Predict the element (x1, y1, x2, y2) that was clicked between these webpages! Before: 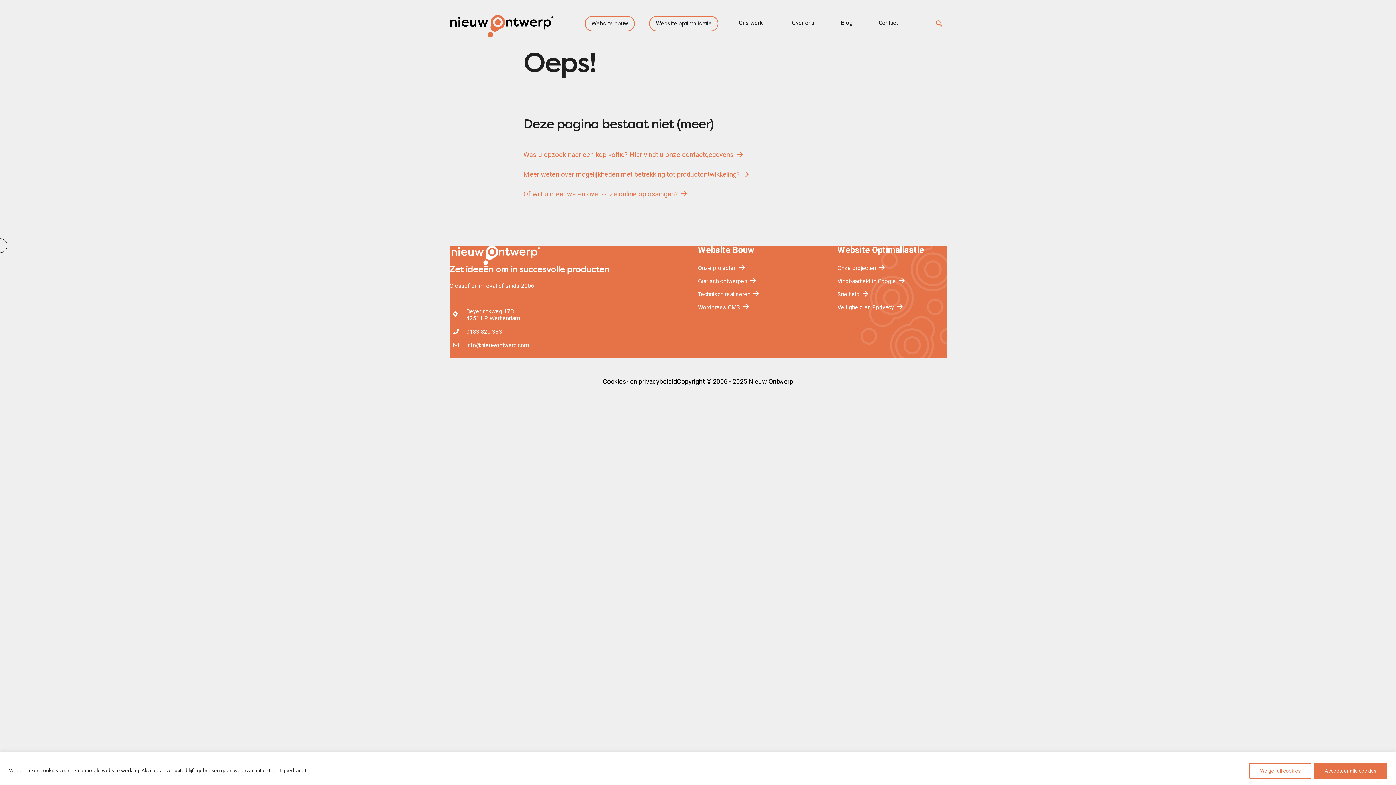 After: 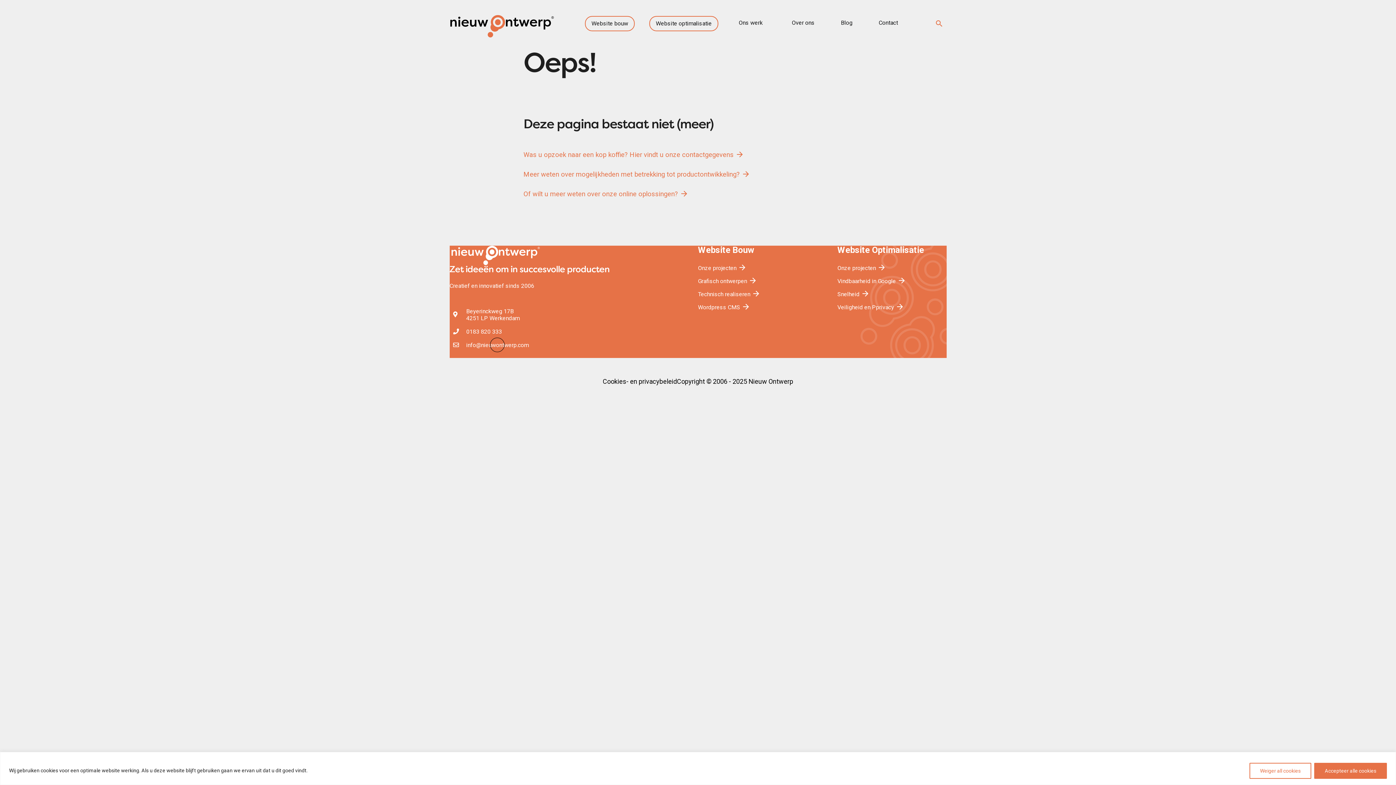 Action: label: info@nieuwontwerp.com bbox: (466, 341, 528, 348)